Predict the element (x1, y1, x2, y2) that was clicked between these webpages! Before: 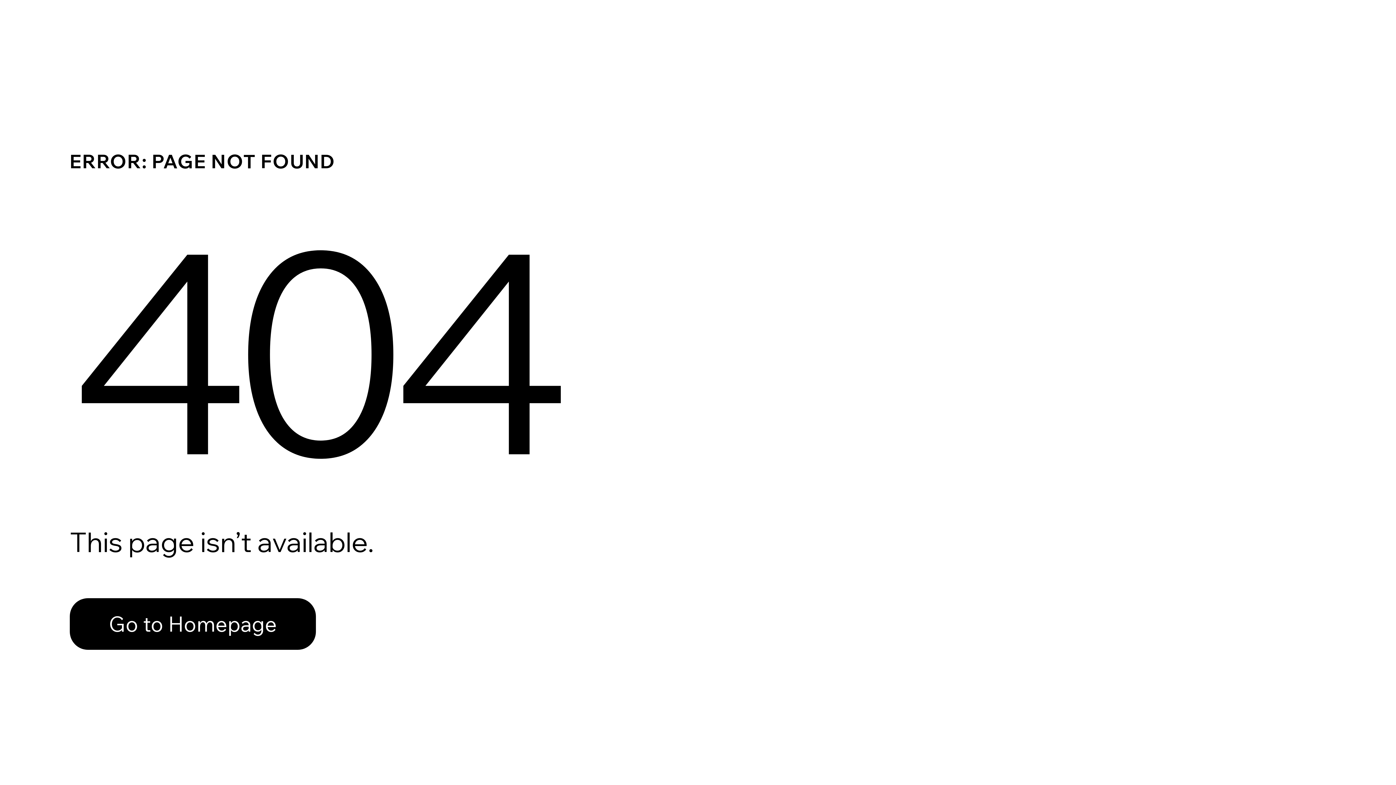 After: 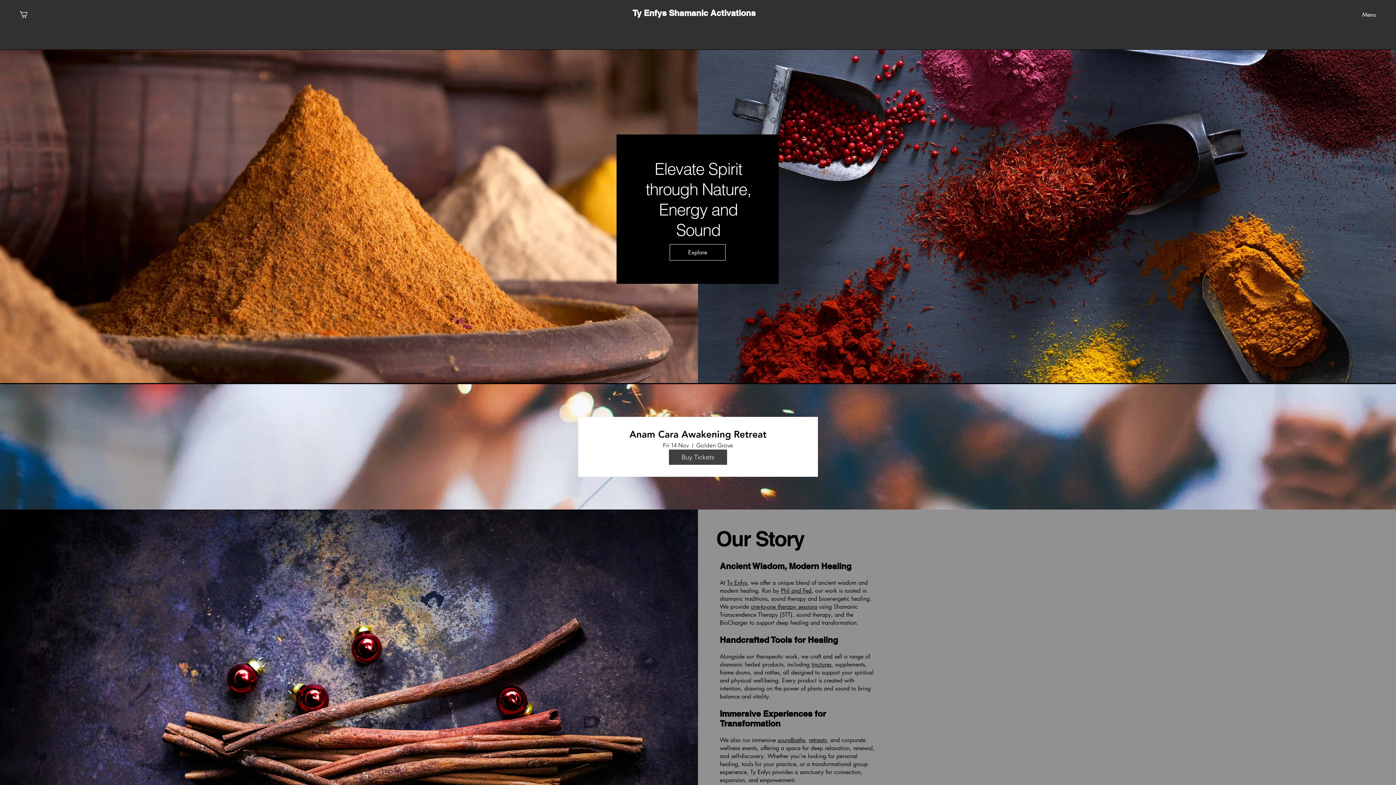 Action: bbox: (69, 598, 316, 650) label: Go to Homepage